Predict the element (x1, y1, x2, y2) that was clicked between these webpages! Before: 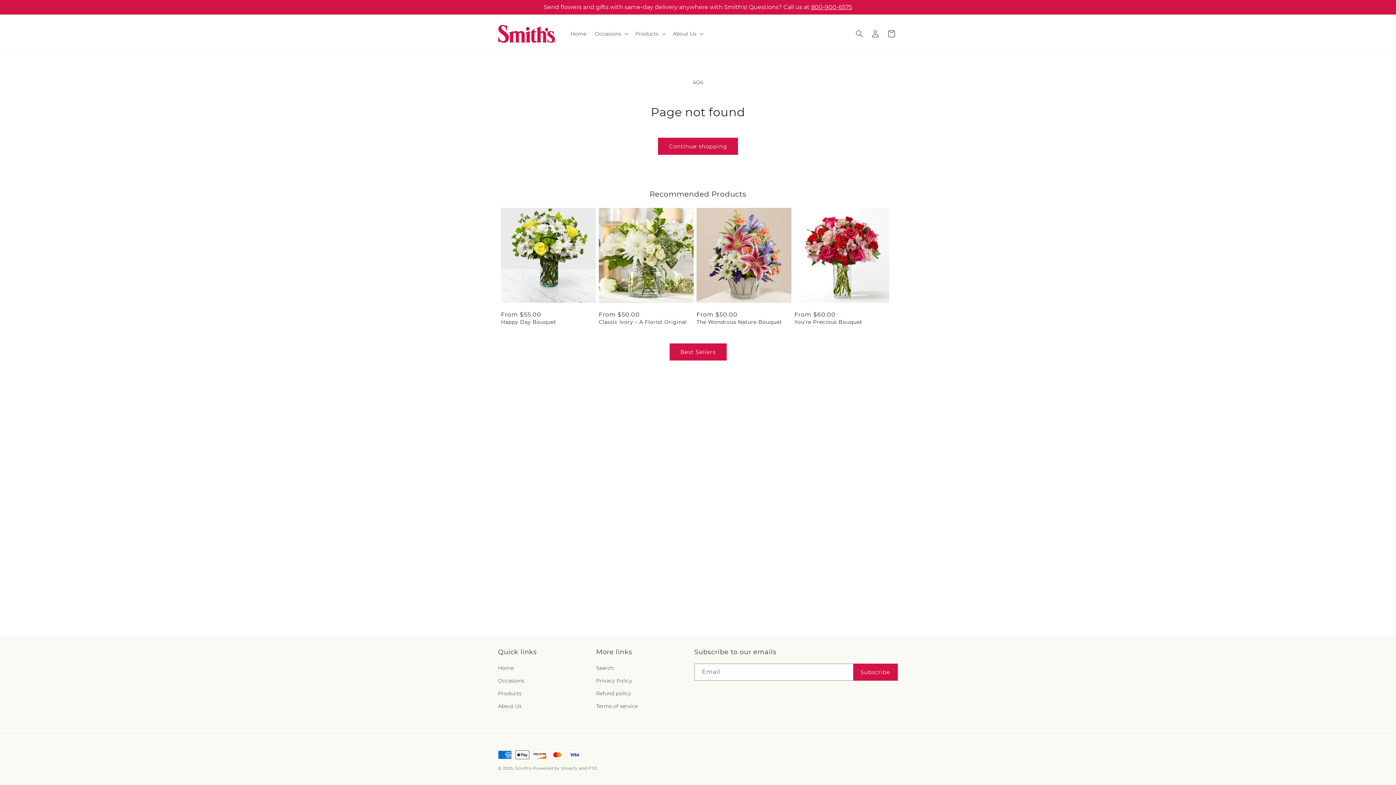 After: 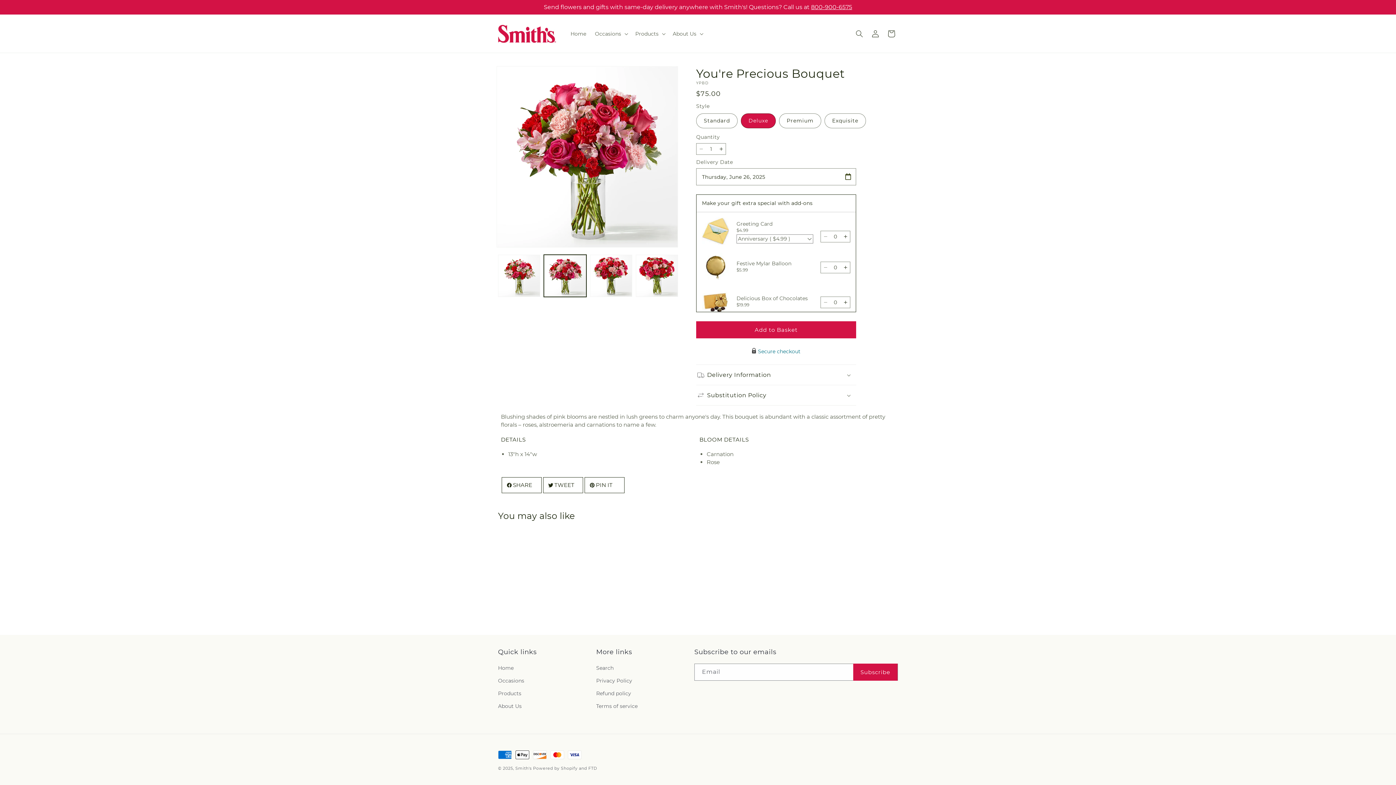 Action: bbox: (794, 318, 889, 325) label: You're Precious Bouquet